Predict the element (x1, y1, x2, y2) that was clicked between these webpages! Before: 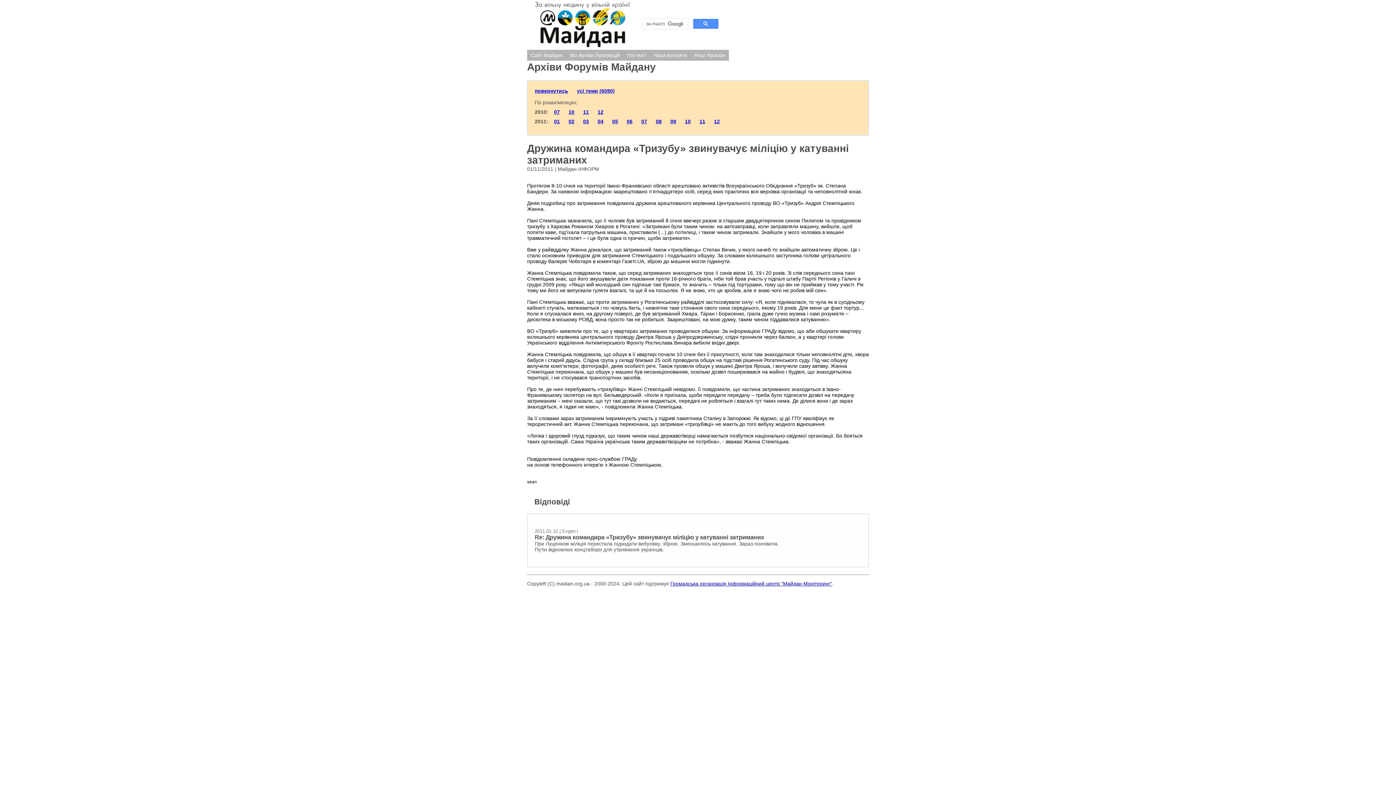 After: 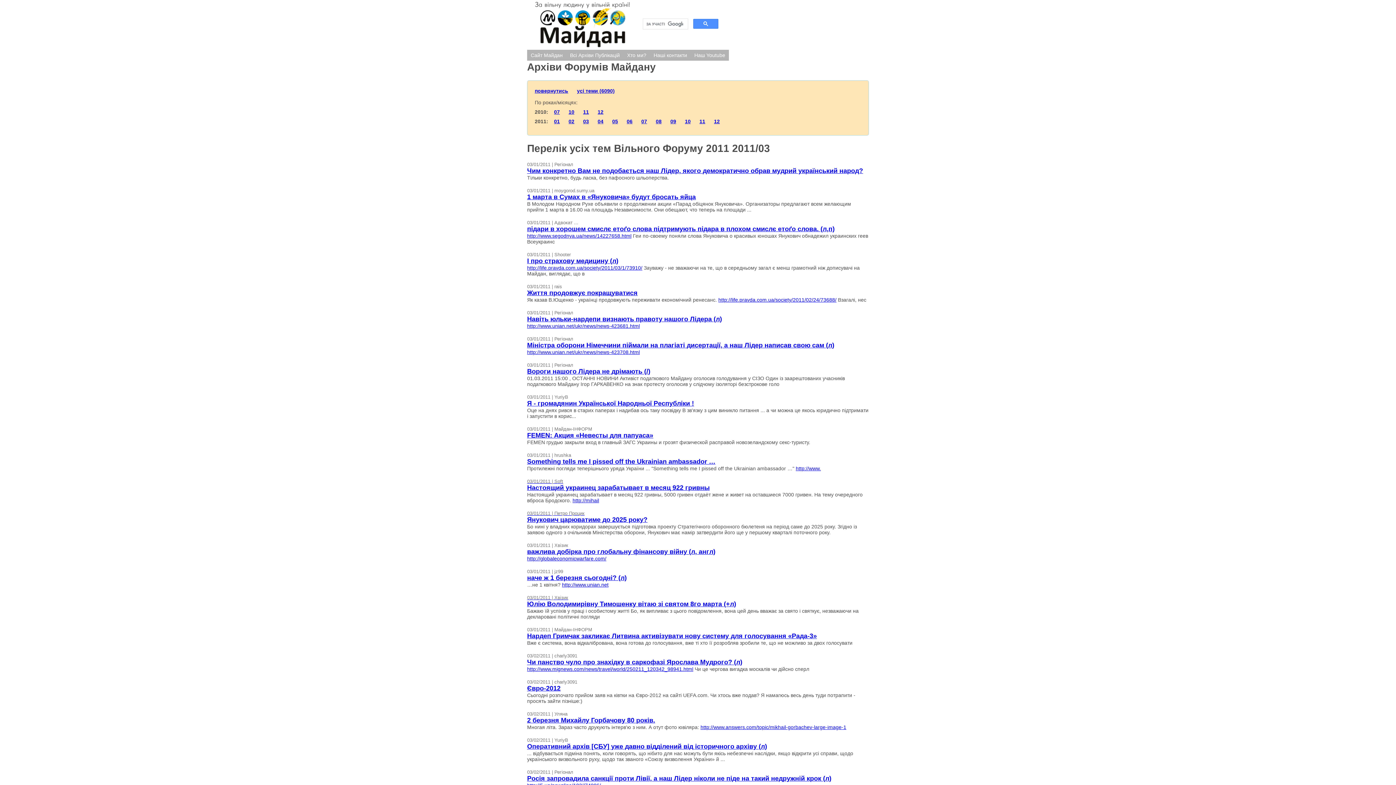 Action: label: 03 bbox: (583, 118, 589, 124)